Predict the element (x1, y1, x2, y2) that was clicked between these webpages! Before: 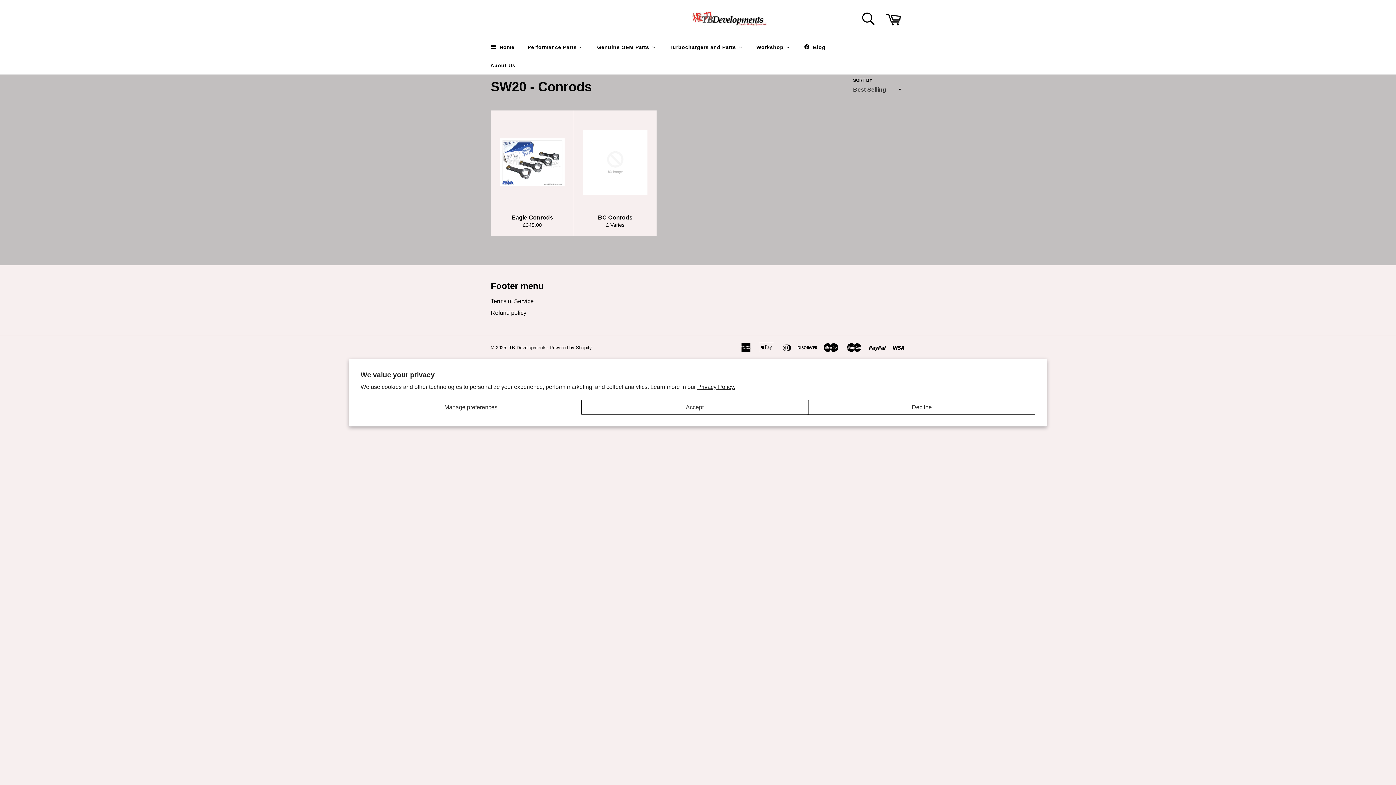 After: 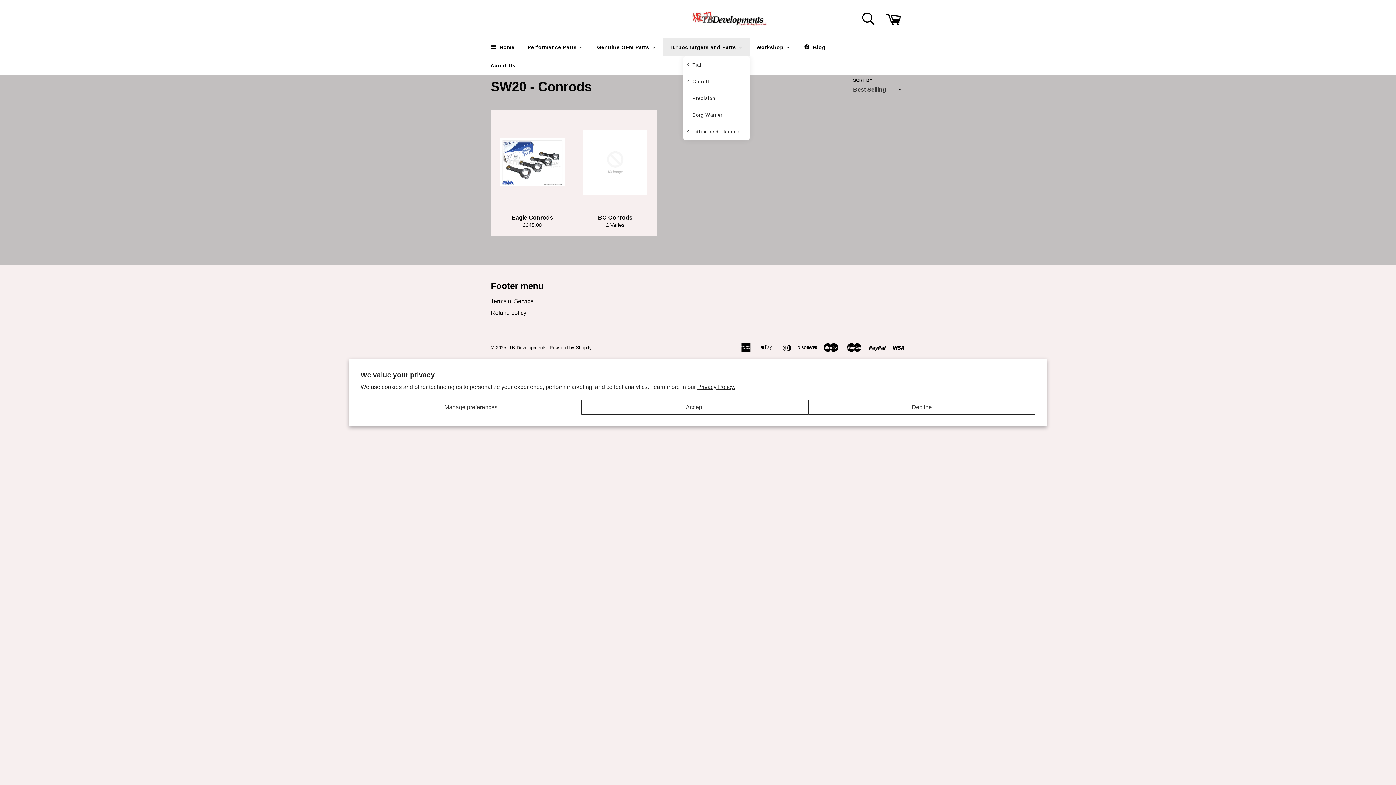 Action: label: Turbochargers and Parts bbox: (662, 38, 749, 56)